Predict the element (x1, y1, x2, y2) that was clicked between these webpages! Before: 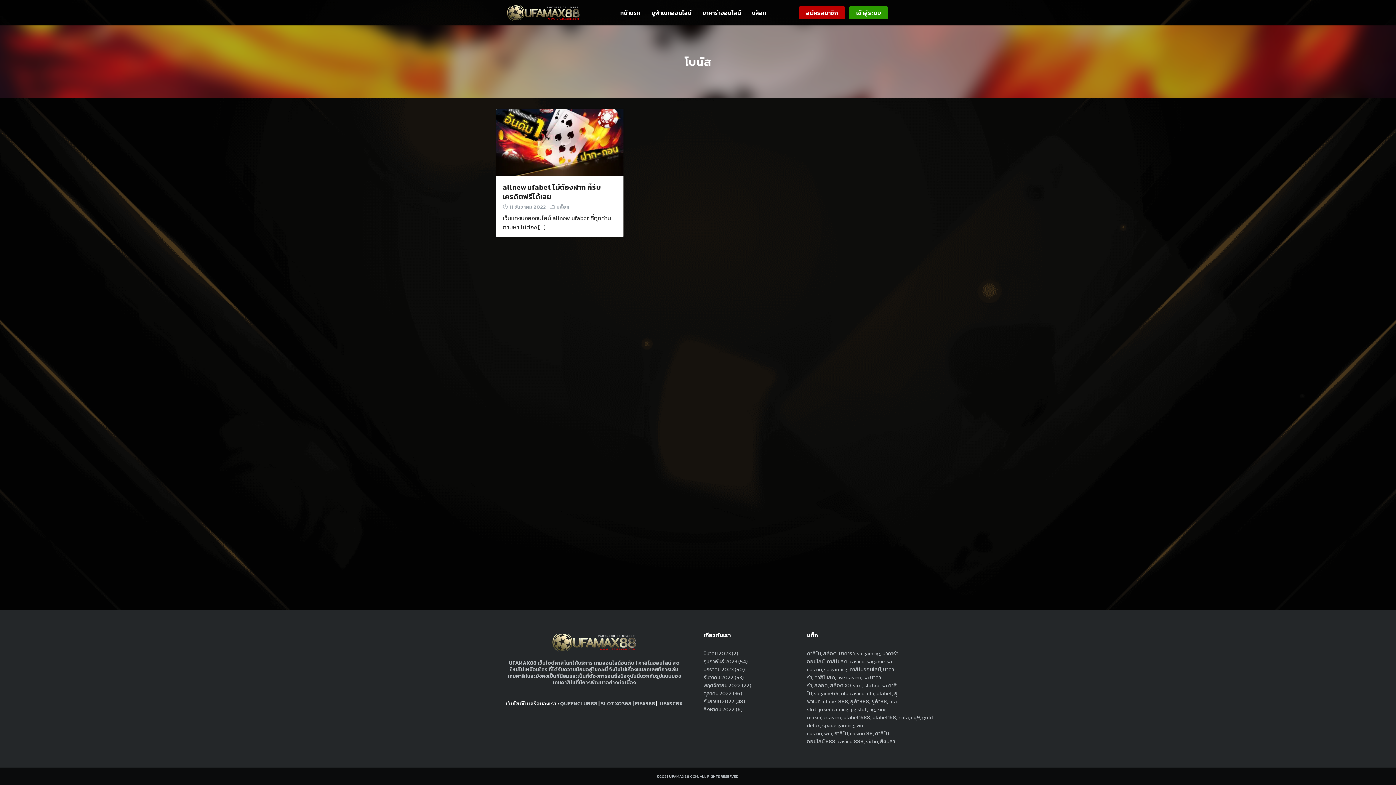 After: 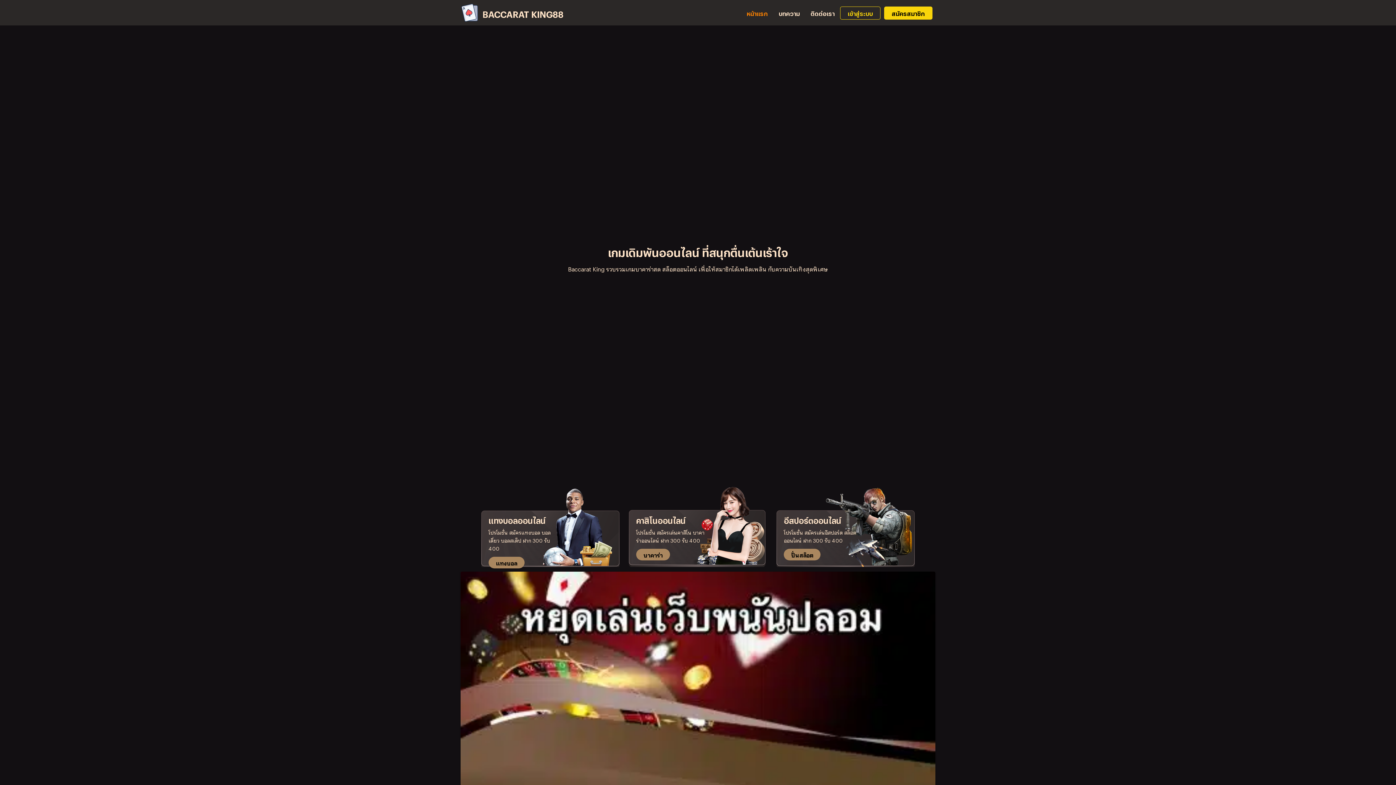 Action: label: บาคาร่า bbox: (838, 650, 854, 657)